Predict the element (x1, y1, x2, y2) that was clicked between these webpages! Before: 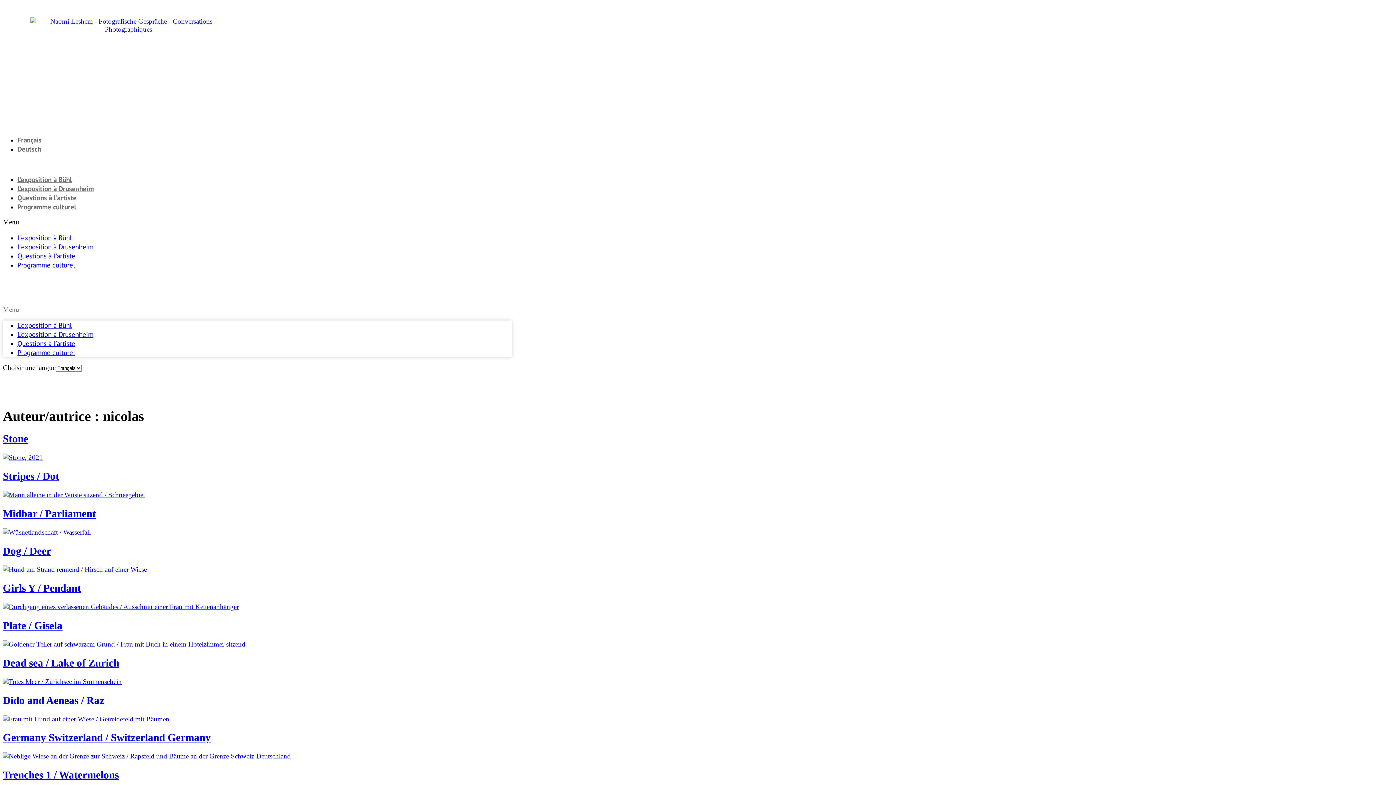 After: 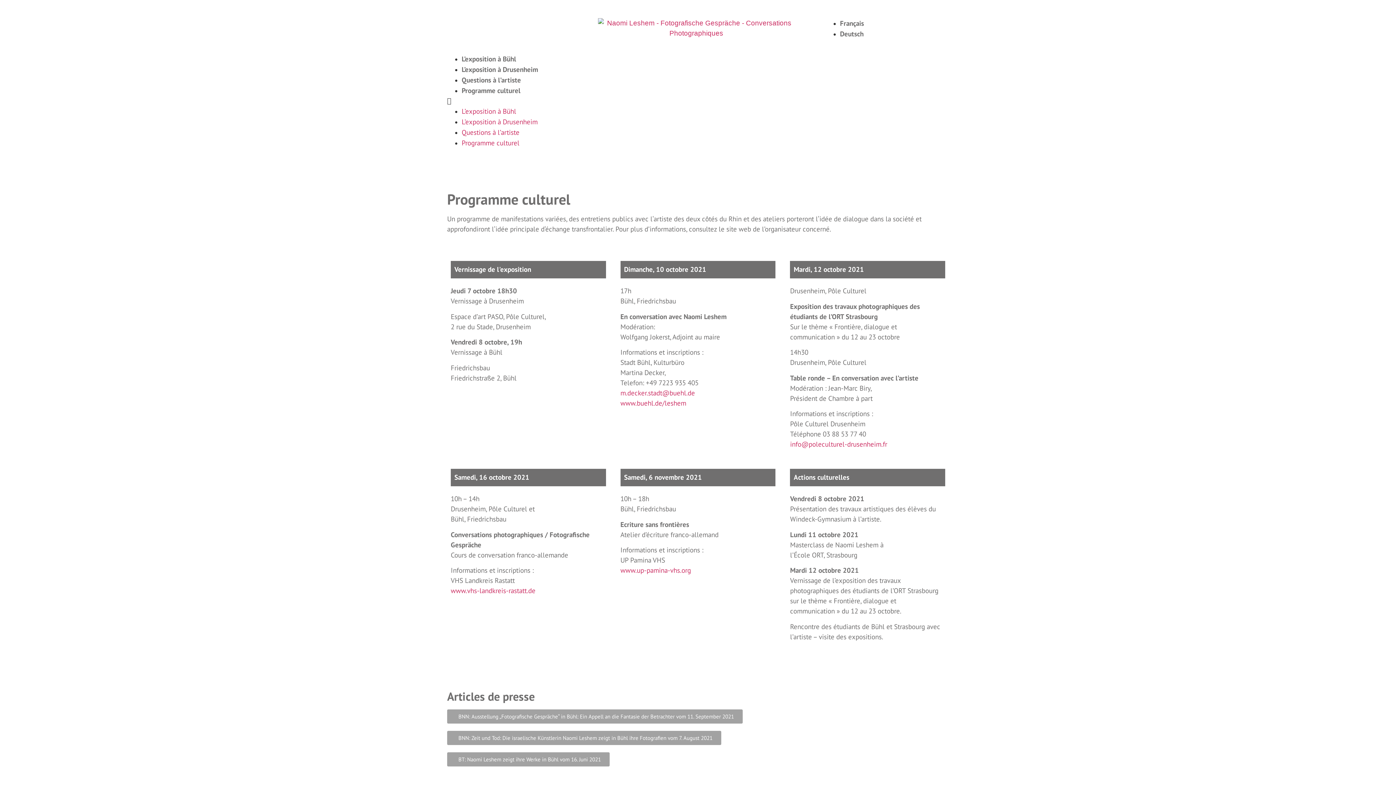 Action: bbox: (17, 348, 75, 357) label: Programme culturel